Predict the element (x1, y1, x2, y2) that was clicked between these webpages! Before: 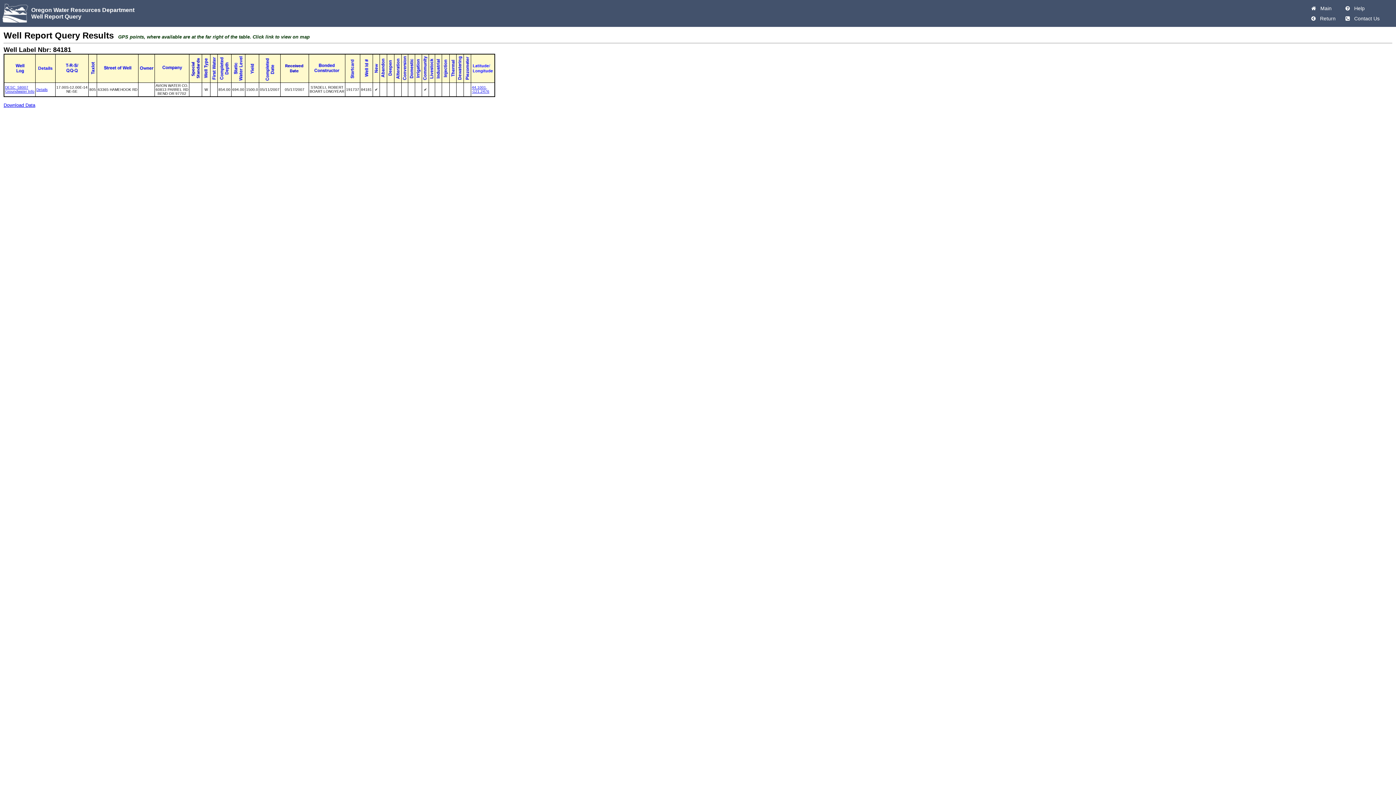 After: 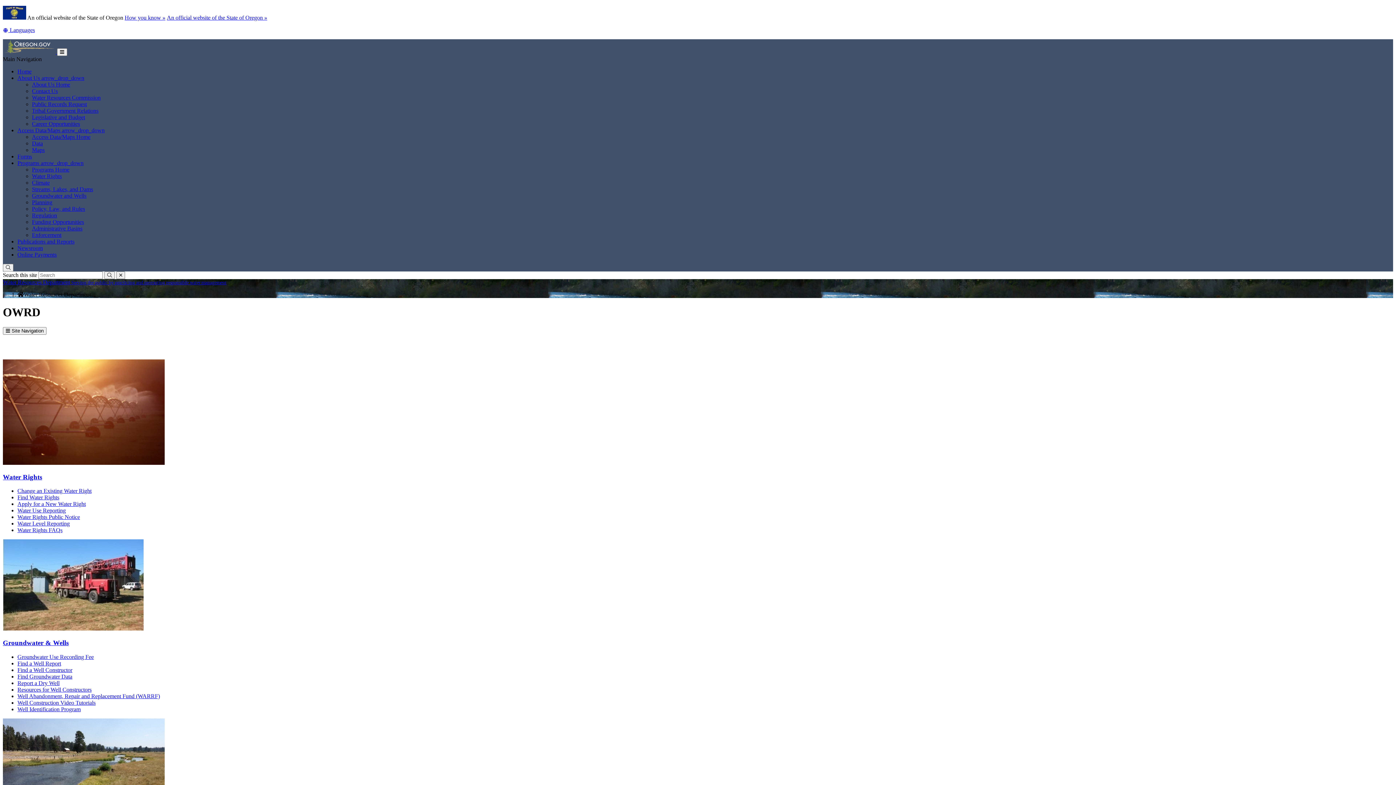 Action: label: Oregon Water Resources Department bbox: (31, 6, 134, 12)